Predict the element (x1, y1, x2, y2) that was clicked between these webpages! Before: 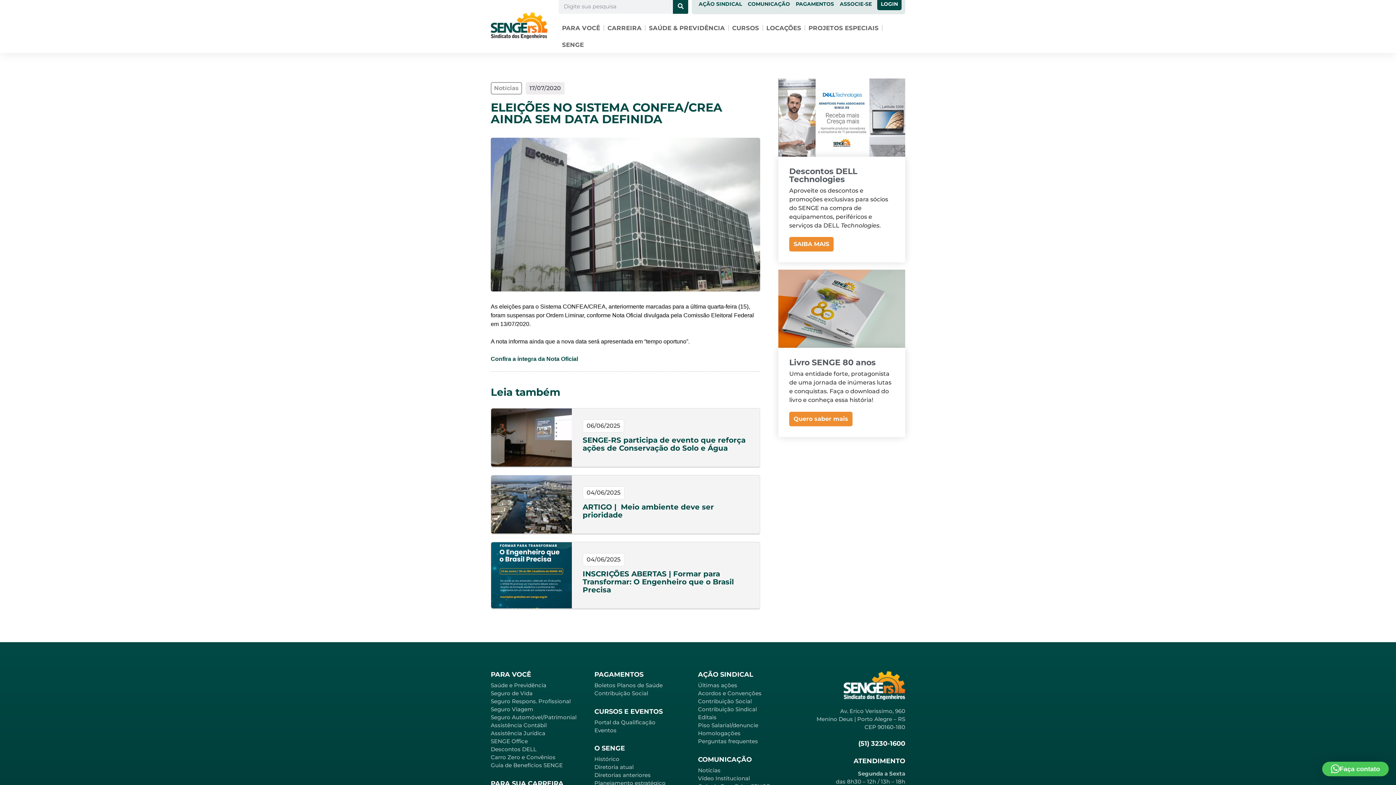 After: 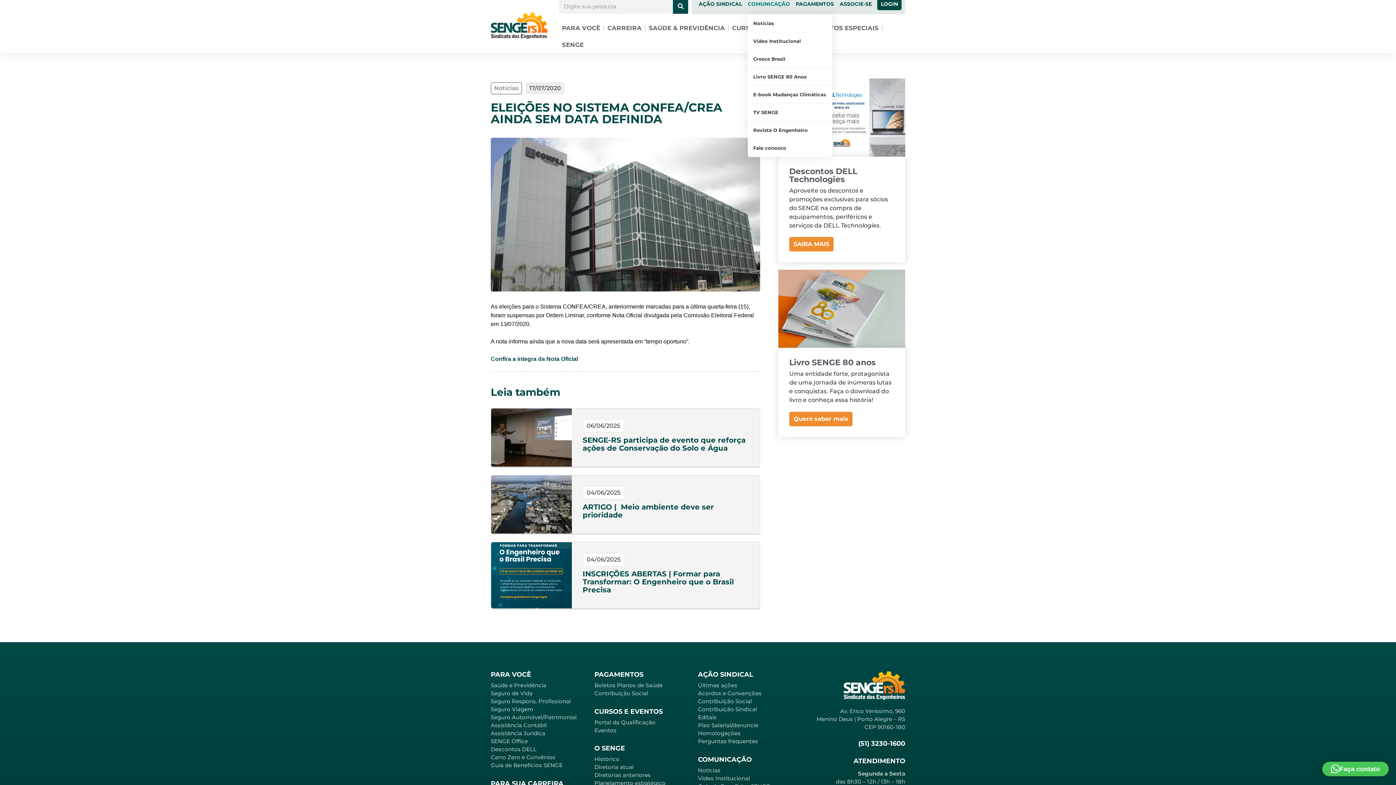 Action: bbox: (747, -4, 790, 12) label: COMUNICAÇÃO